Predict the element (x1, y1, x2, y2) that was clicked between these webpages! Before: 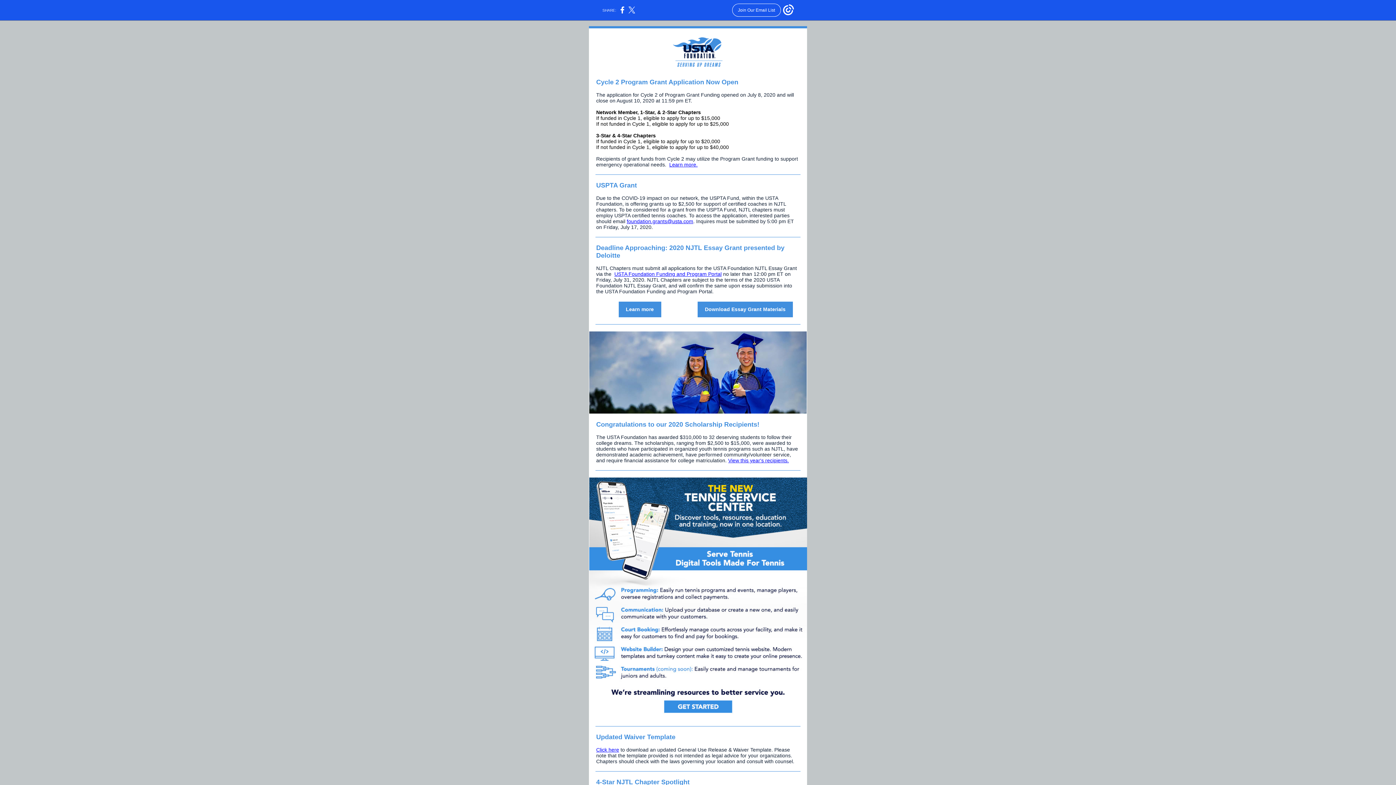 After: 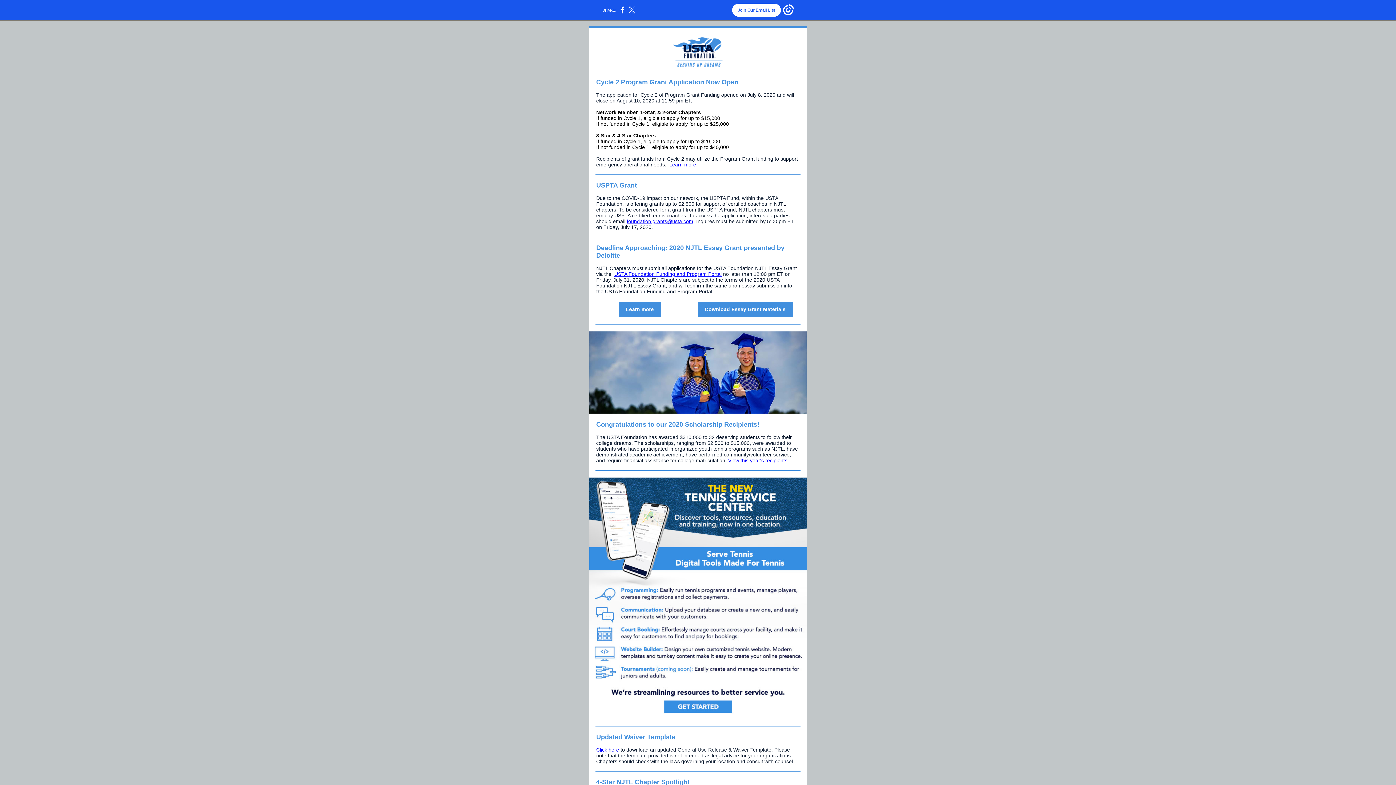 Action: label: Join Our Email List bbox: (732, 3, 781, 16)